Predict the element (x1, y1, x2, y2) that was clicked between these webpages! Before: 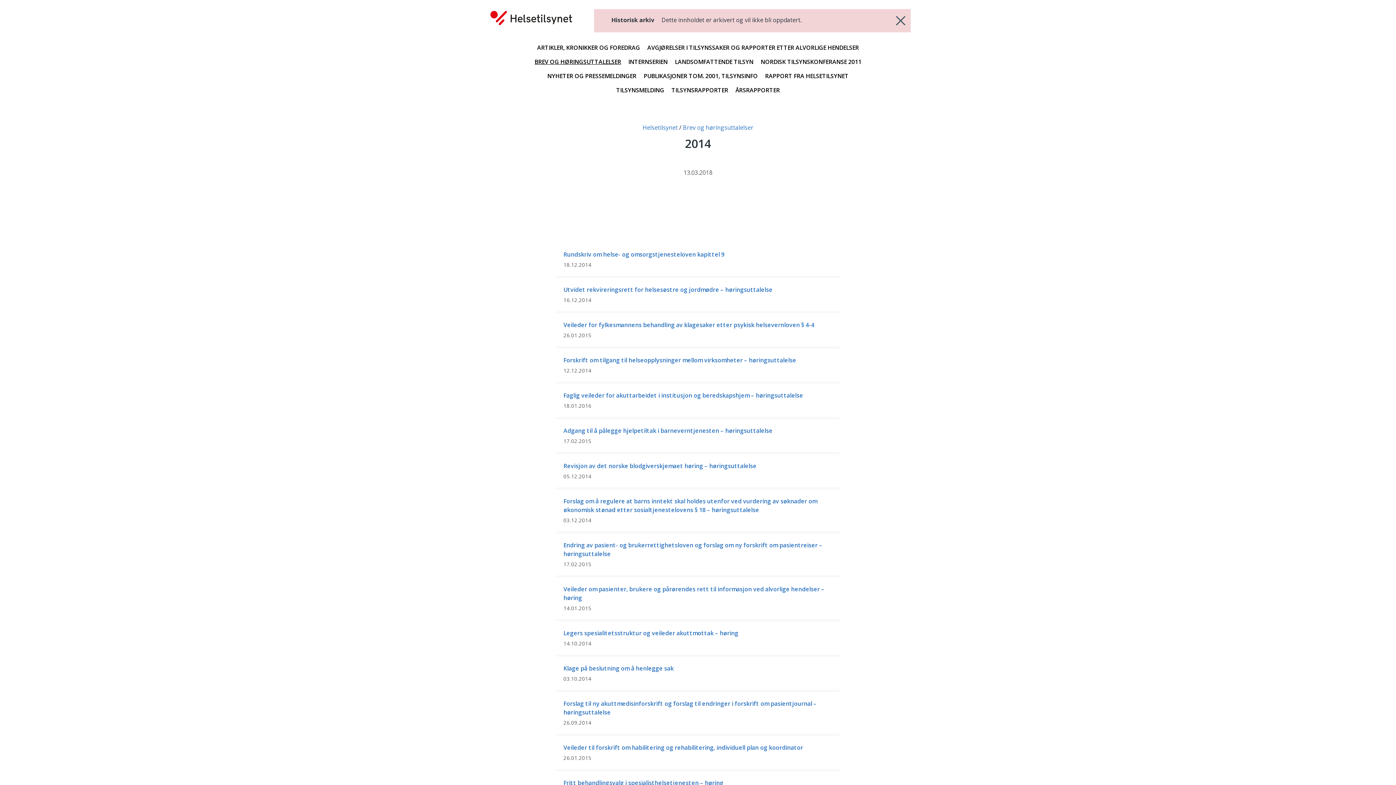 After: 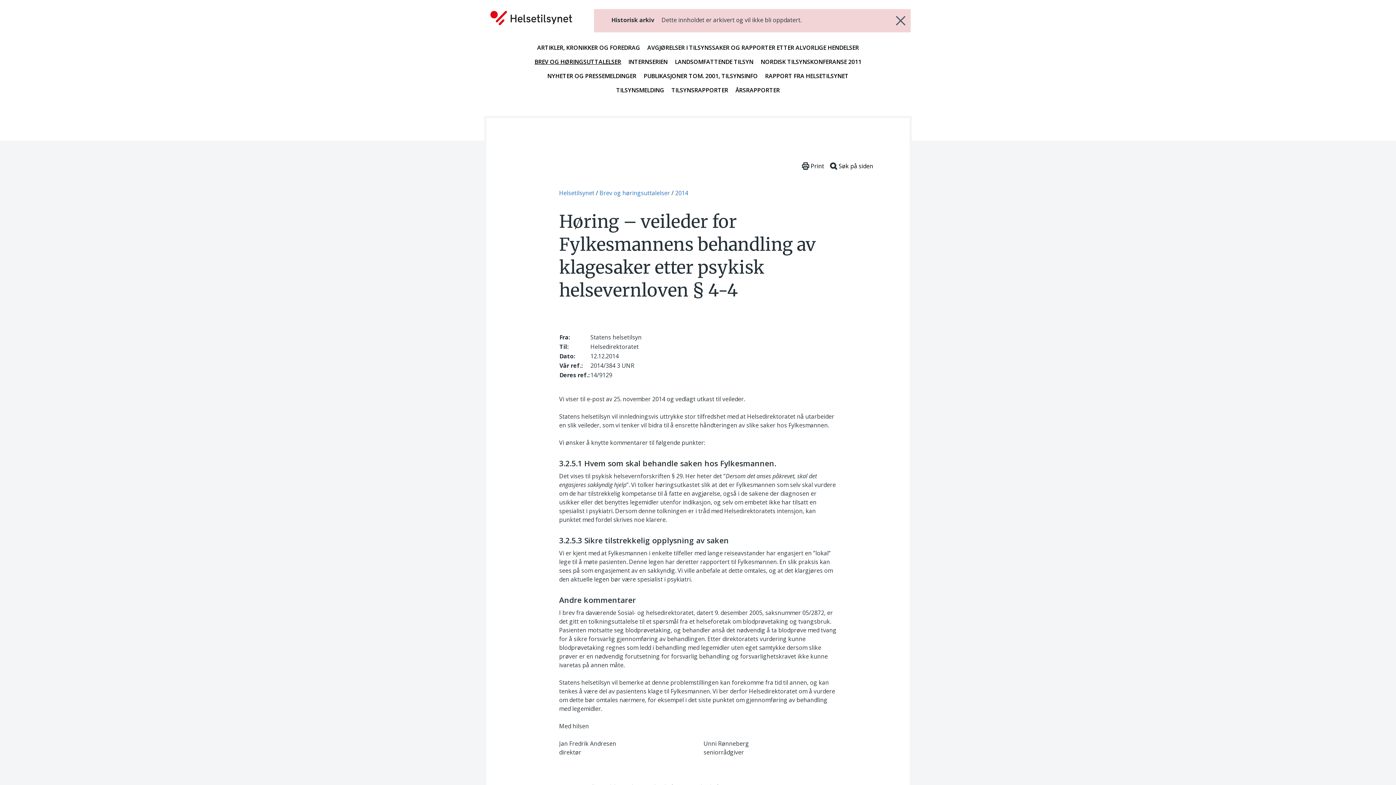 Action: label: Veileder for fylkesmannens behandling av klagesaker etter psykisk helsevernloven § 4-4
26.01.2015 bbox: (556, 313, 840, 348)